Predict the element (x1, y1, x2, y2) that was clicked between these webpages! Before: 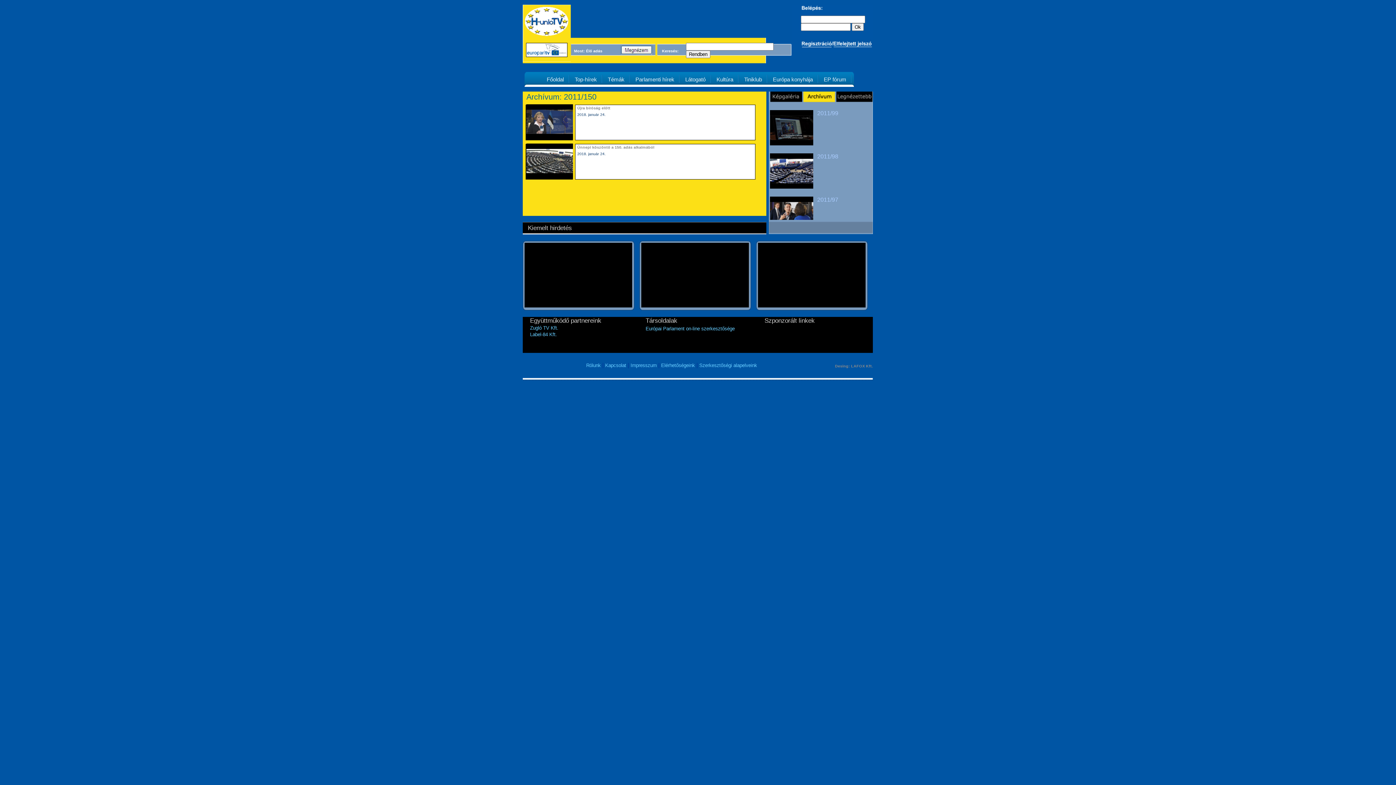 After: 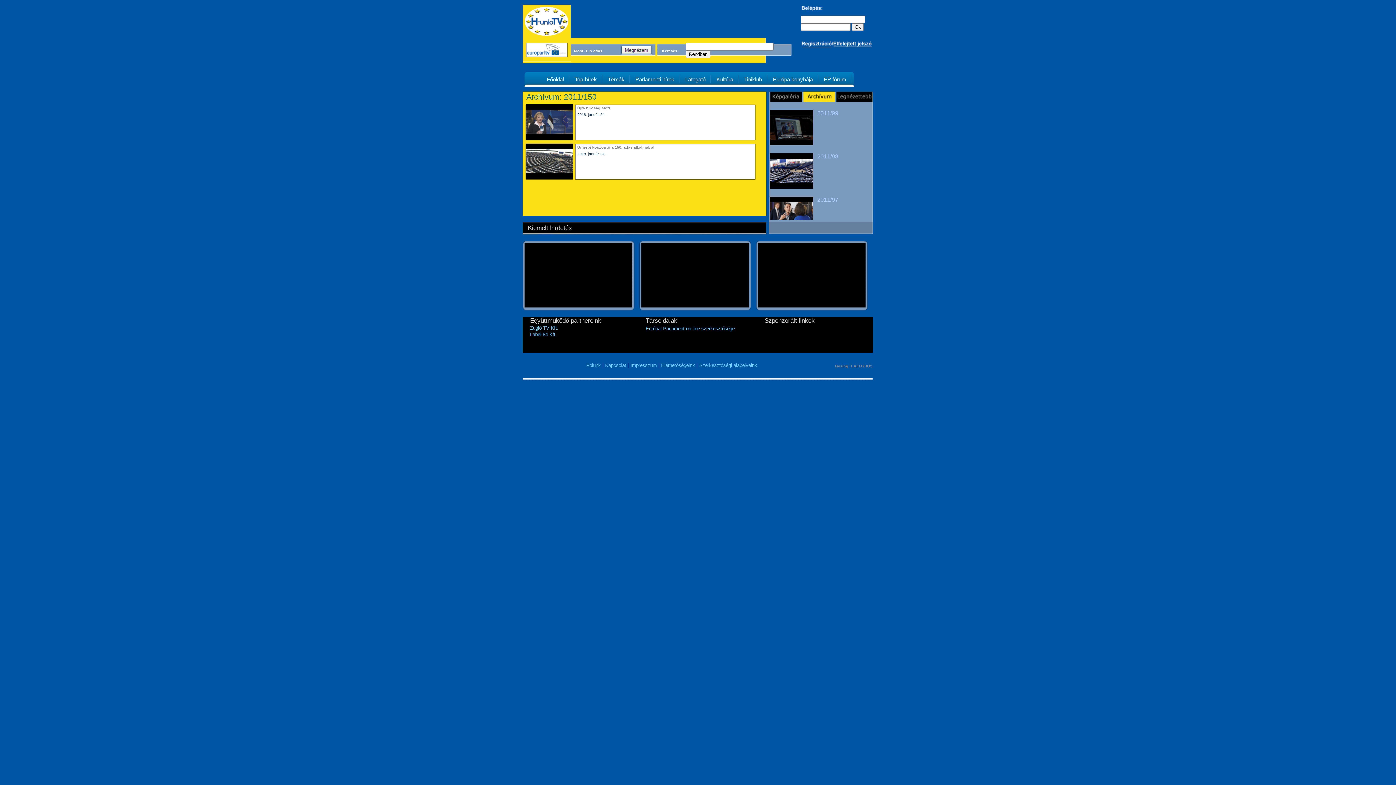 Action: bbox: (530, 325, 558, 330) label: Zugló TV Kft.